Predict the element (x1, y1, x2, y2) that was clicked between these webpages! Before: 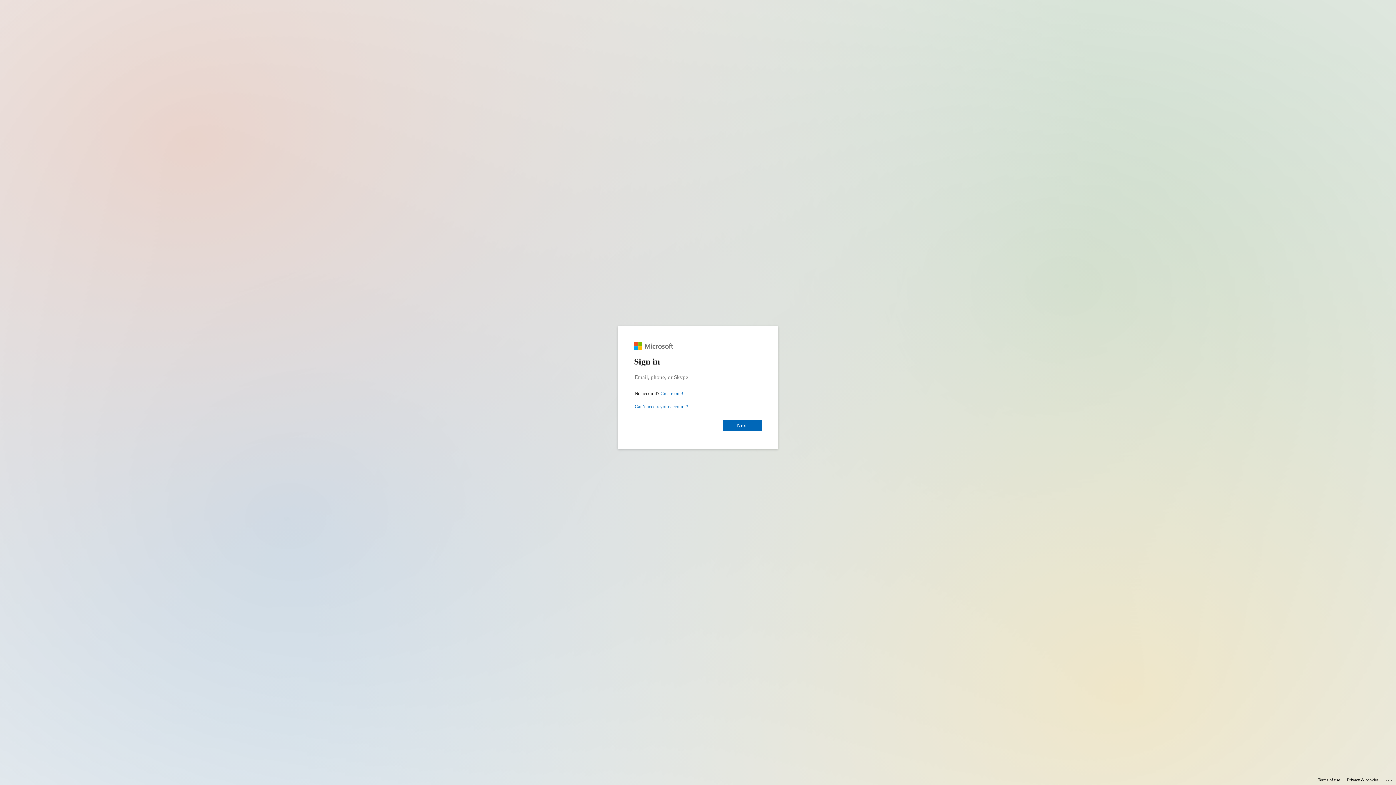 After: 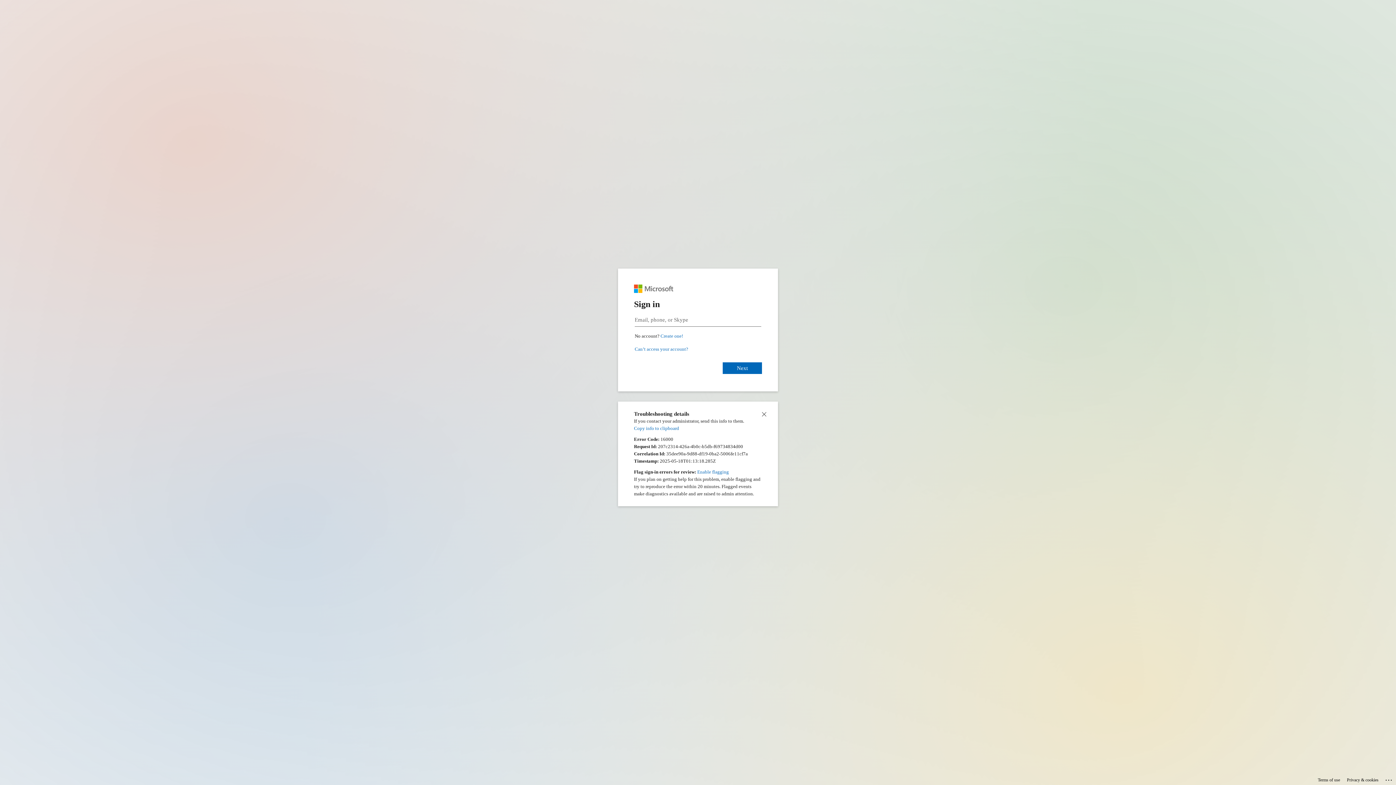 Action: bbox: (1385, 775, 1393, 783) label: Click here for troubleshooting information